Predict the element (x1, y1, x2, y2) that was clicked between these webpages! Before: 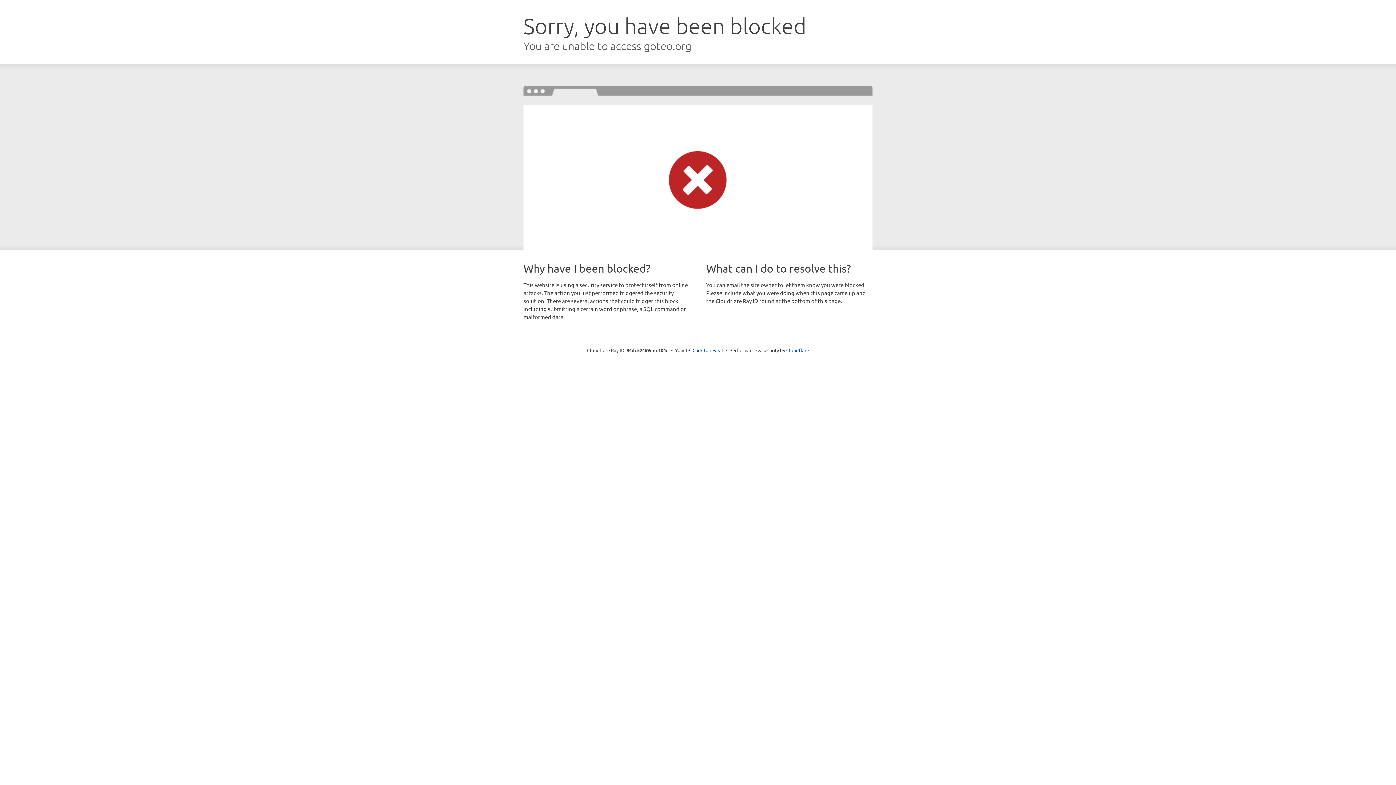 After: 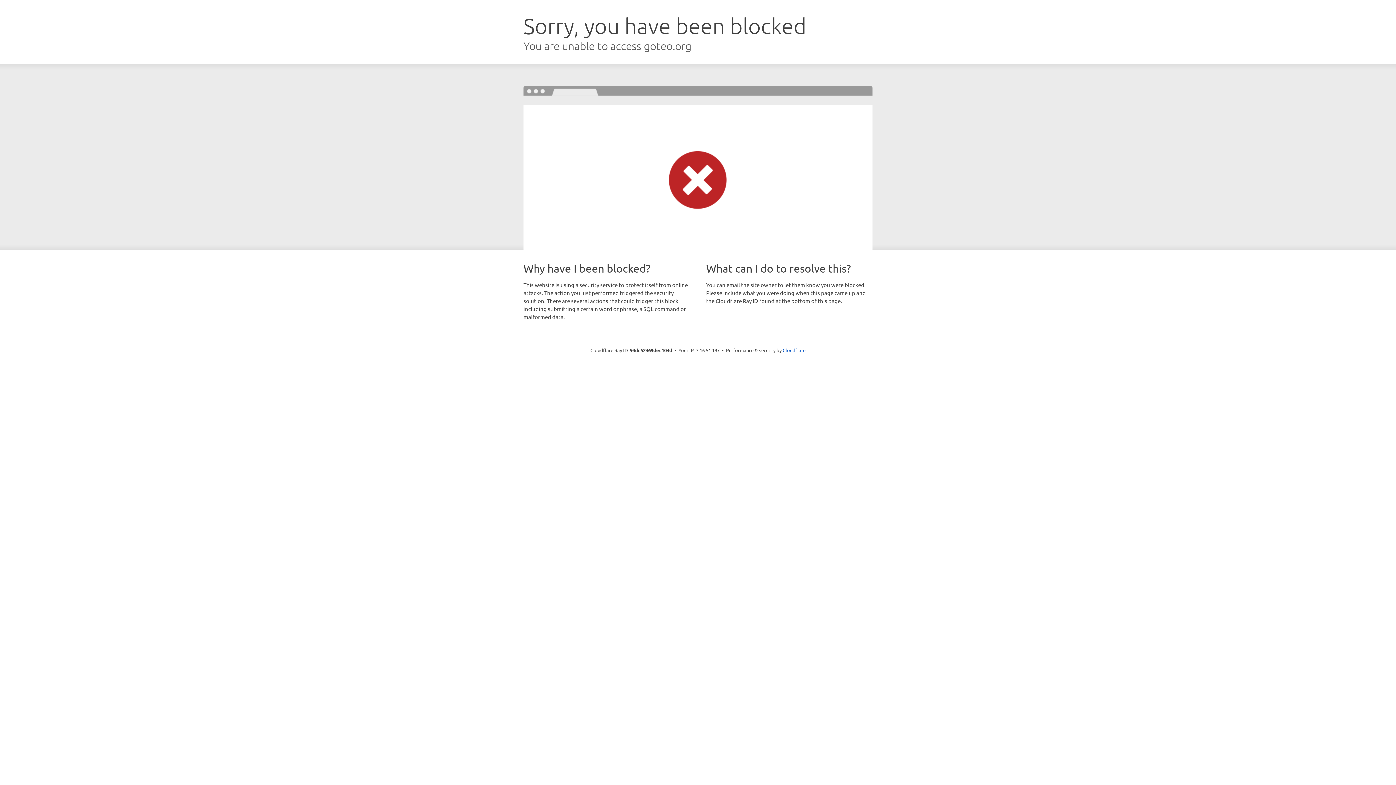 Action: bbox: (692, 346, 723, 353) label: Click to reveal